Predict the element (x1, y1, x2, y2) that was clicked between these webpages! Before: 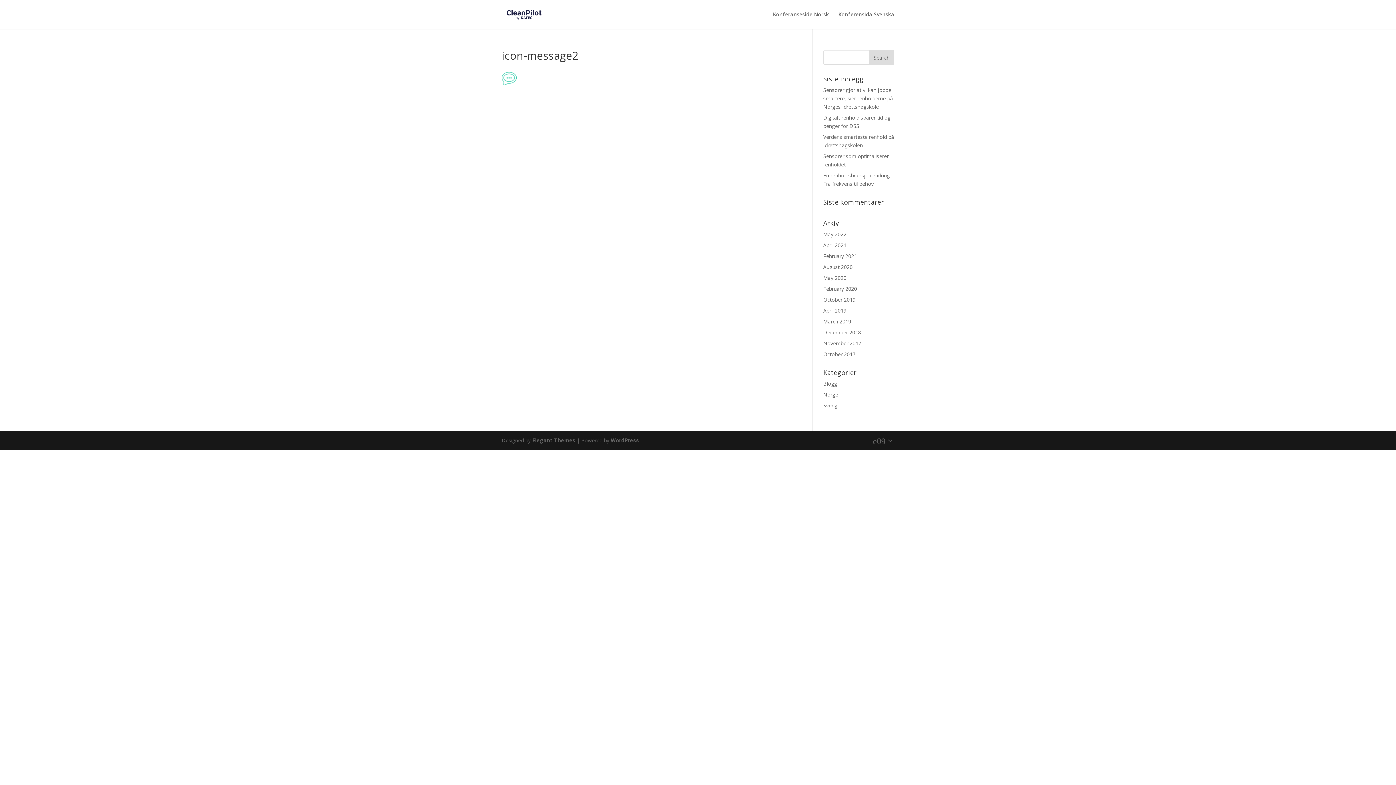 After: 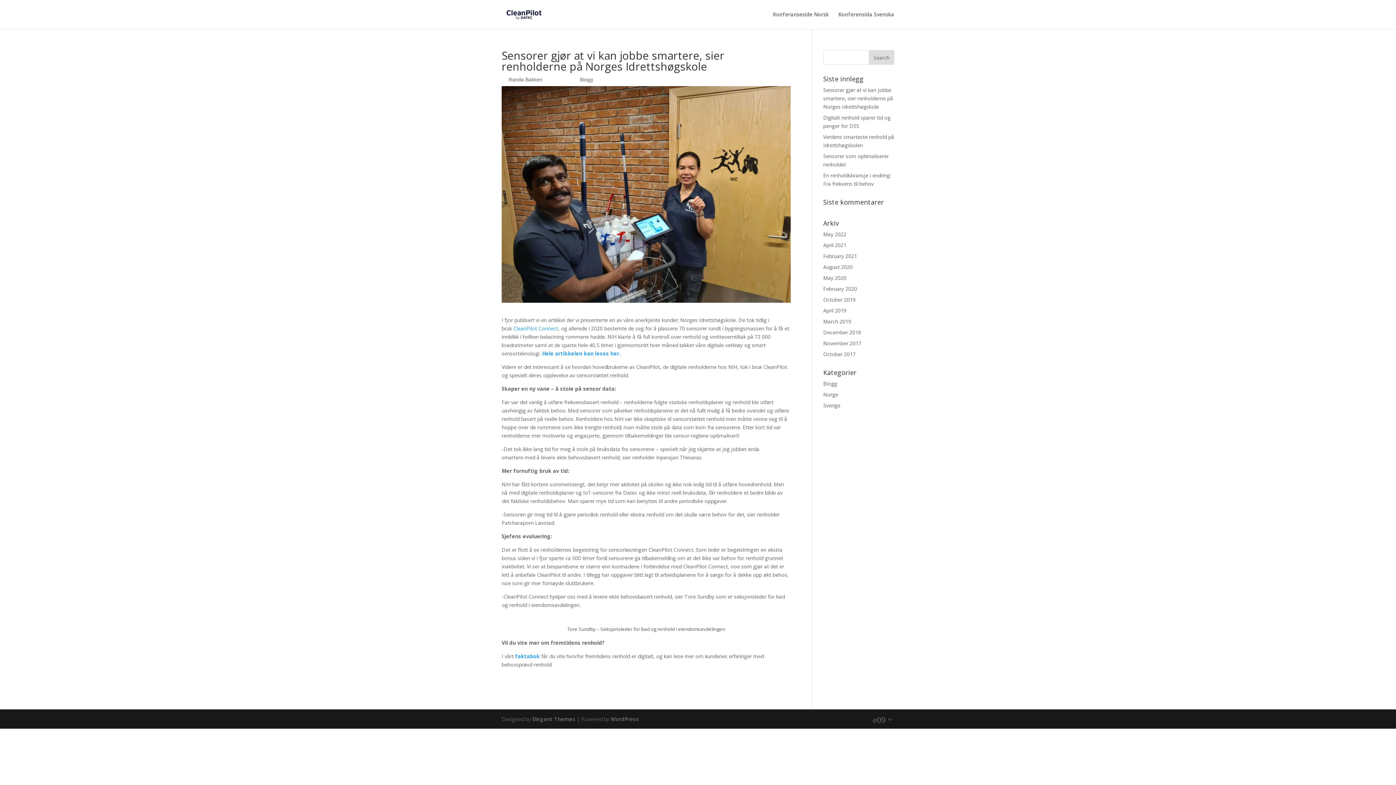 Action: label: Sensorer gjør at vi kan jobbe smartere, sier renholderne på Norges Idrettshøgskole  bbox: (823, 86, 893, 110)